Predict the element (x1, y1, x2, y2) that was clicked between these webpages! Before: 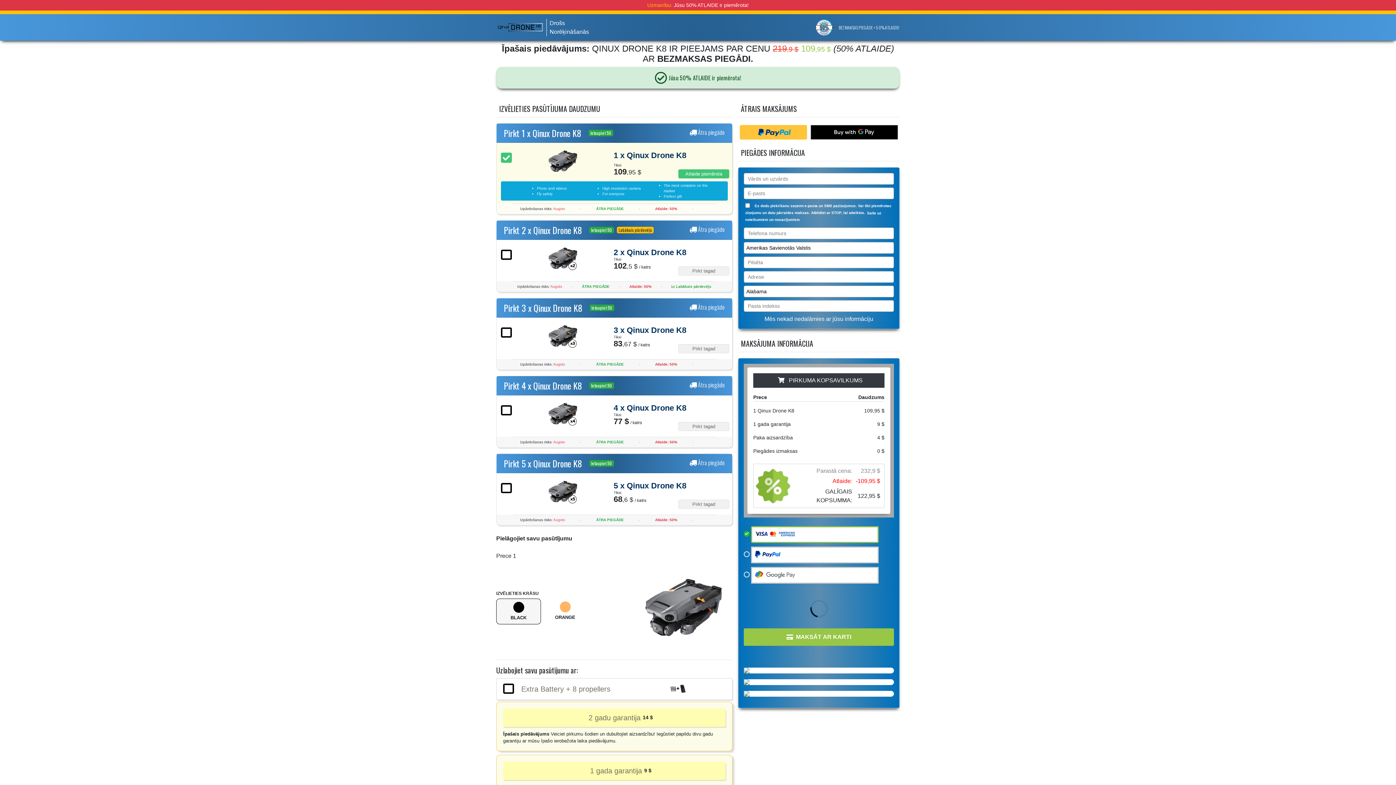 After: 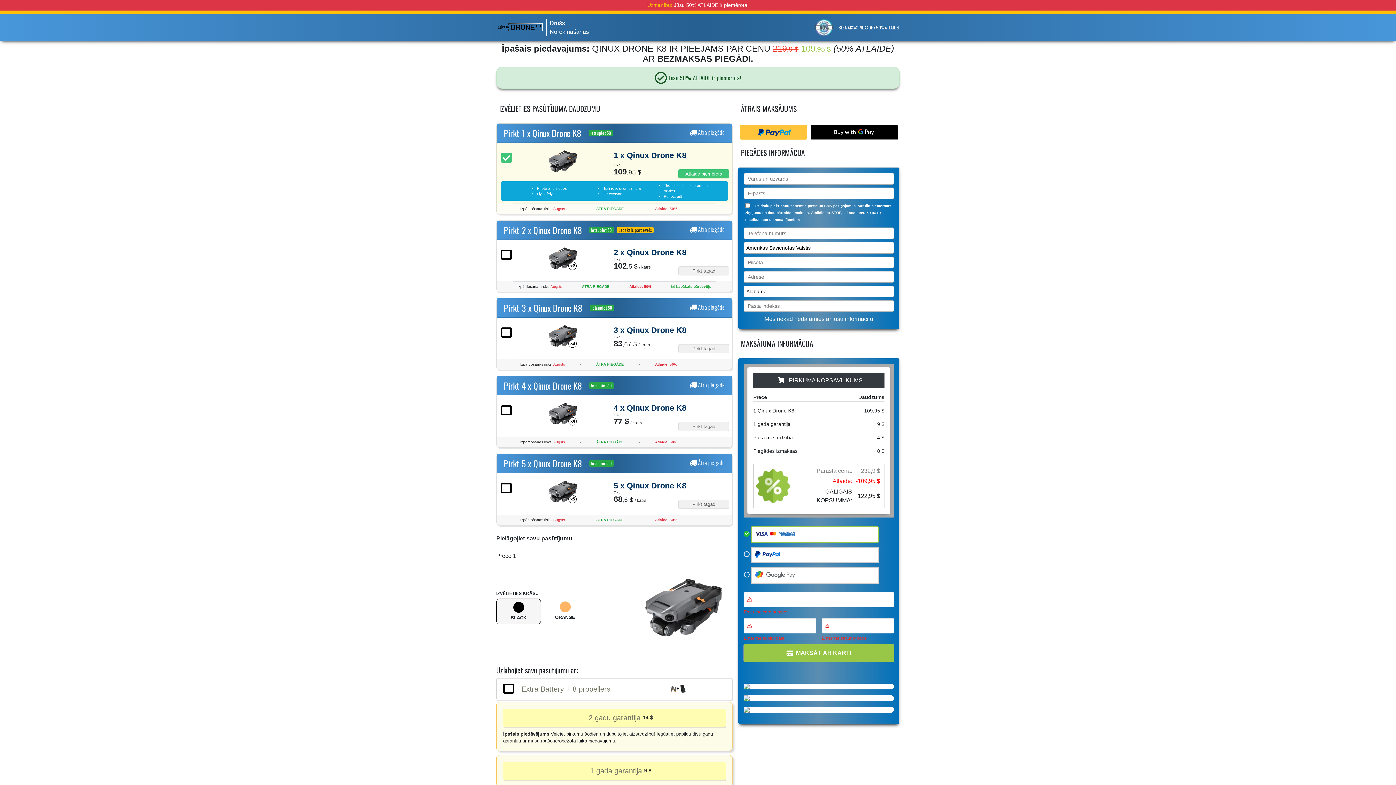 Action: label: MAKSĀT AR KARTI bbox: (744, 628, 894, 646)